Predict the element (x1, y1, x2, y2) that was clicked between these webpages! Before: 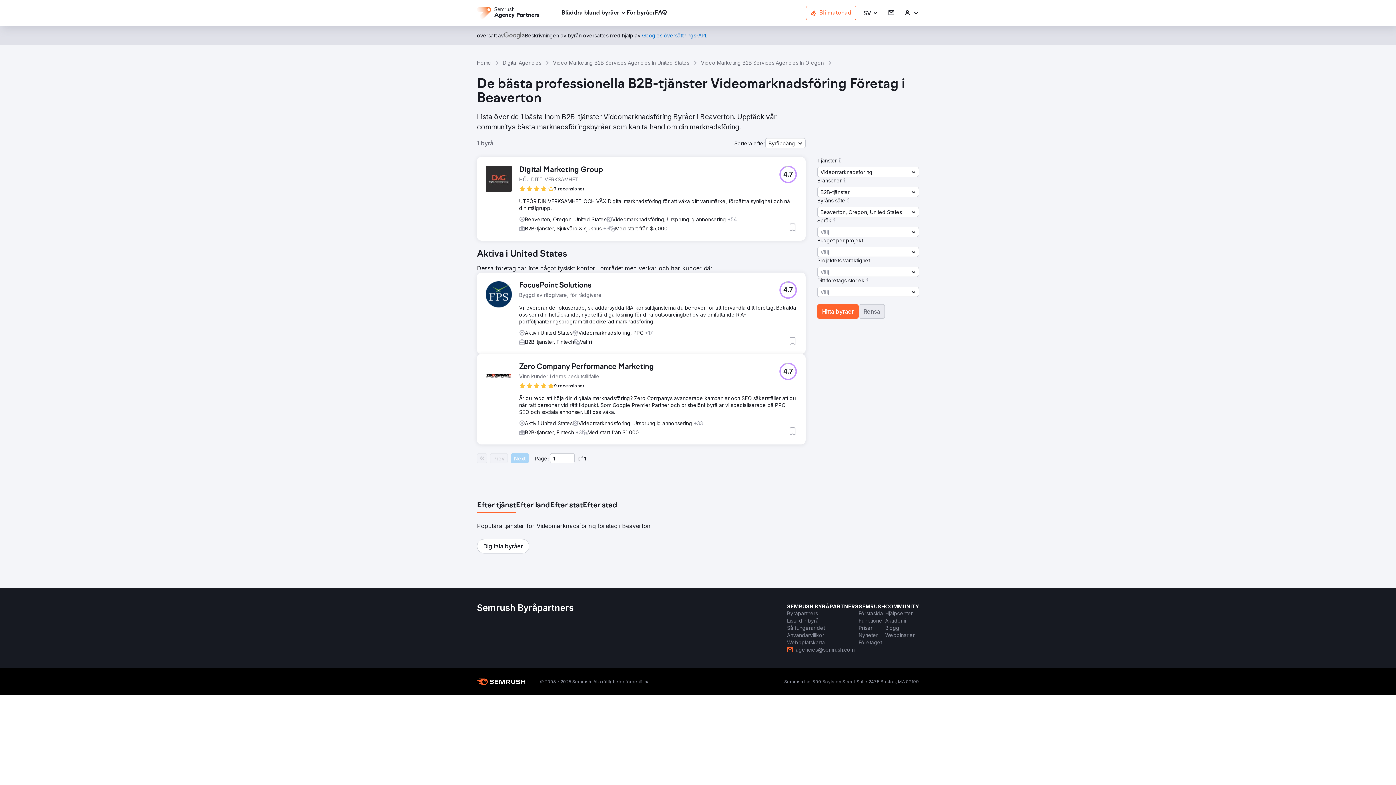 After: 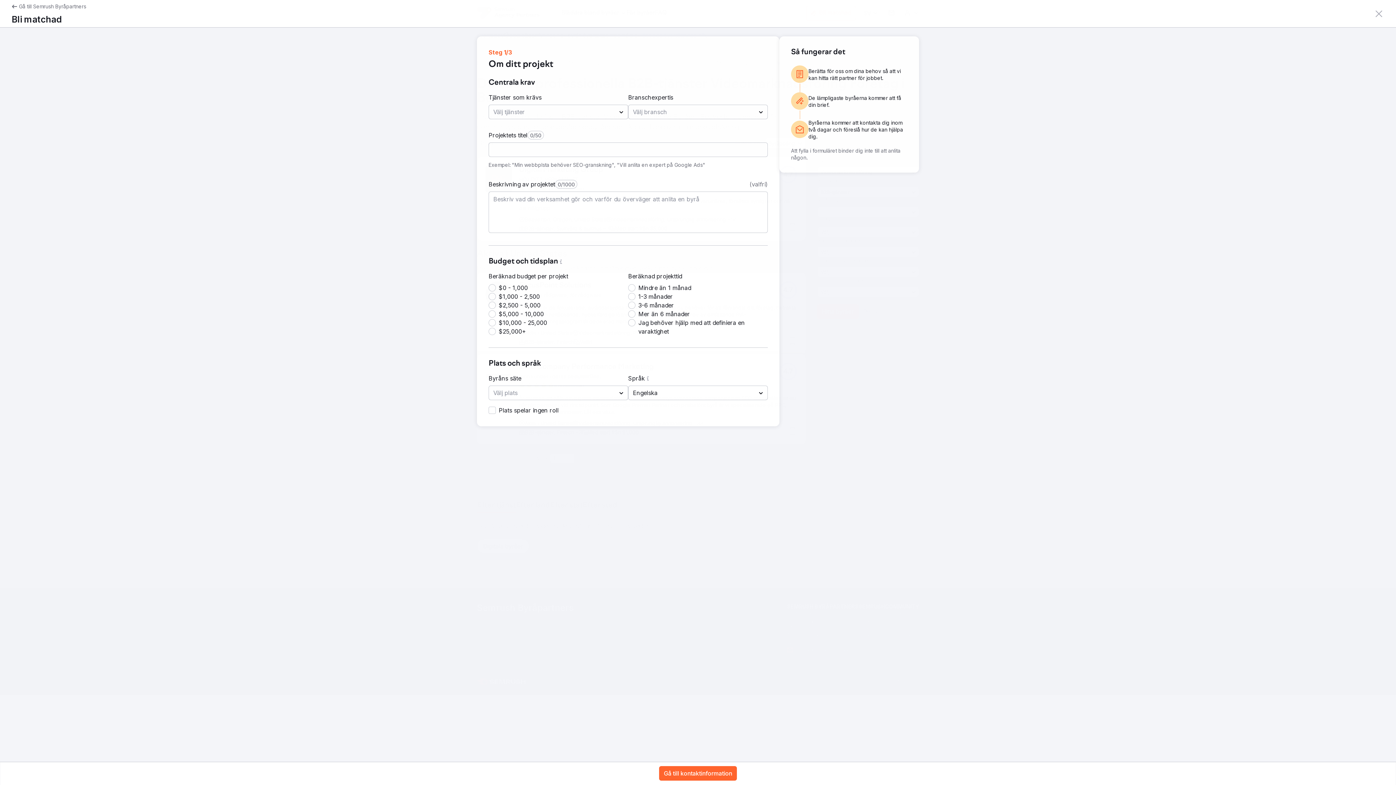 Action: label: Bli matchad bbox: (806, 5, 856, 20)